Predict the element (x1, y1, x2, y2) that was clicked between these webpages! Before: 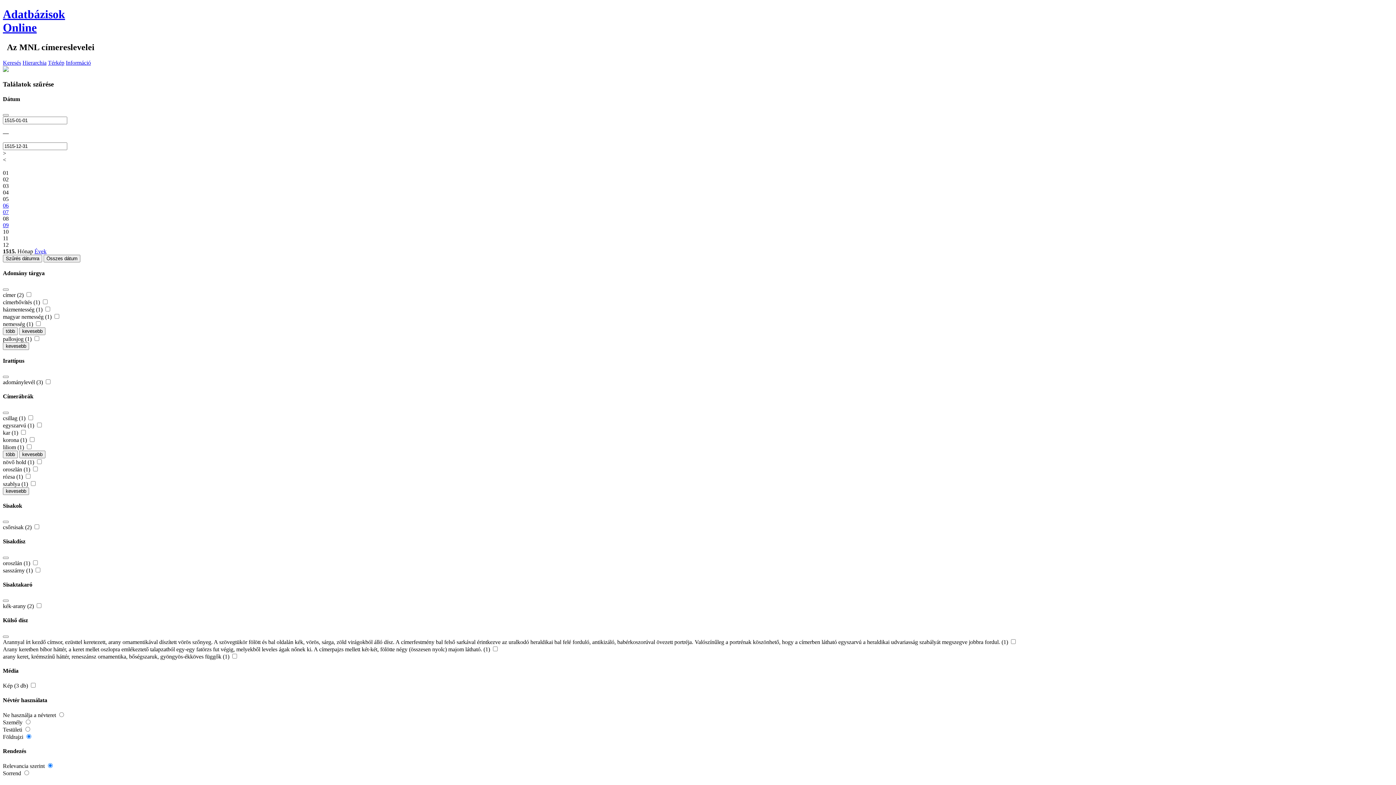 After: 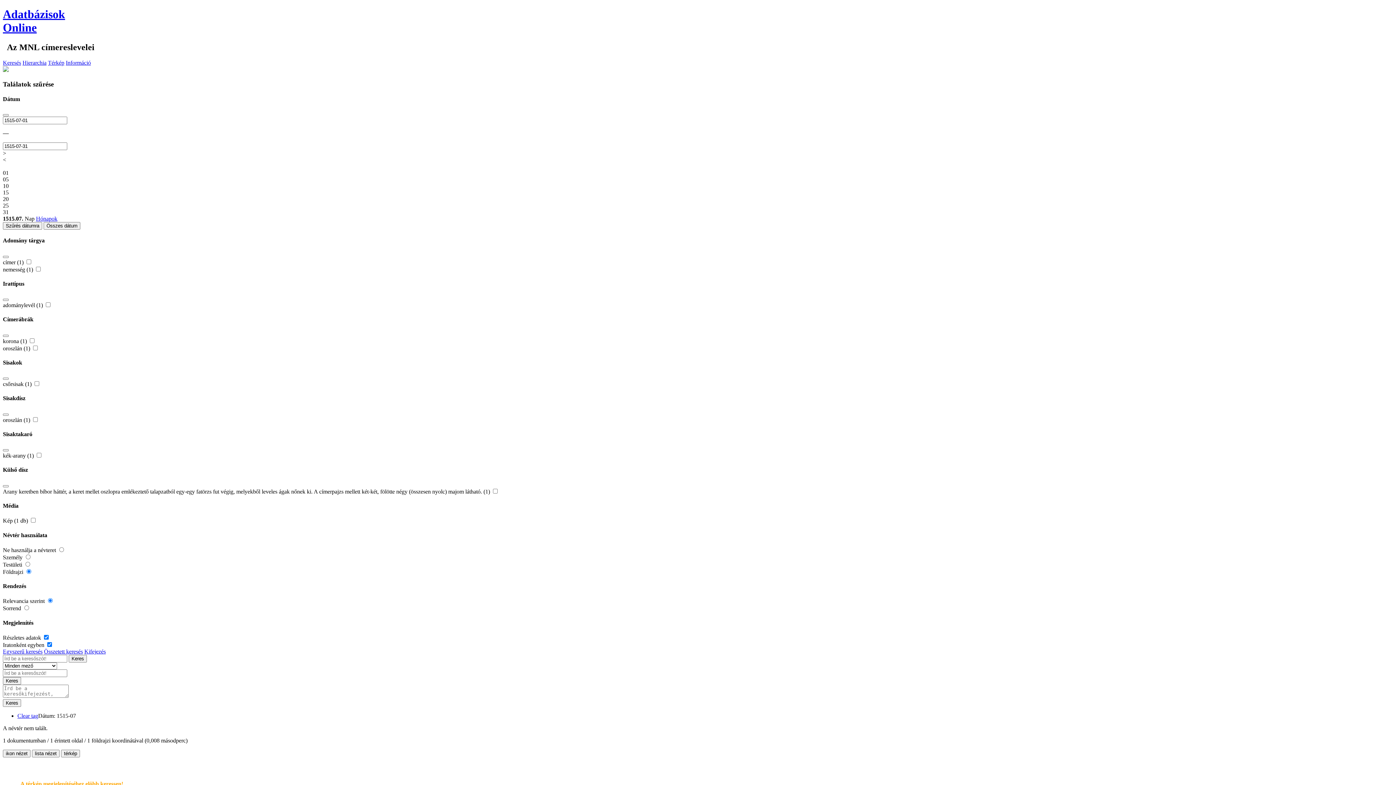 Action: bbox: (2, 209, 8, 215) label: 07